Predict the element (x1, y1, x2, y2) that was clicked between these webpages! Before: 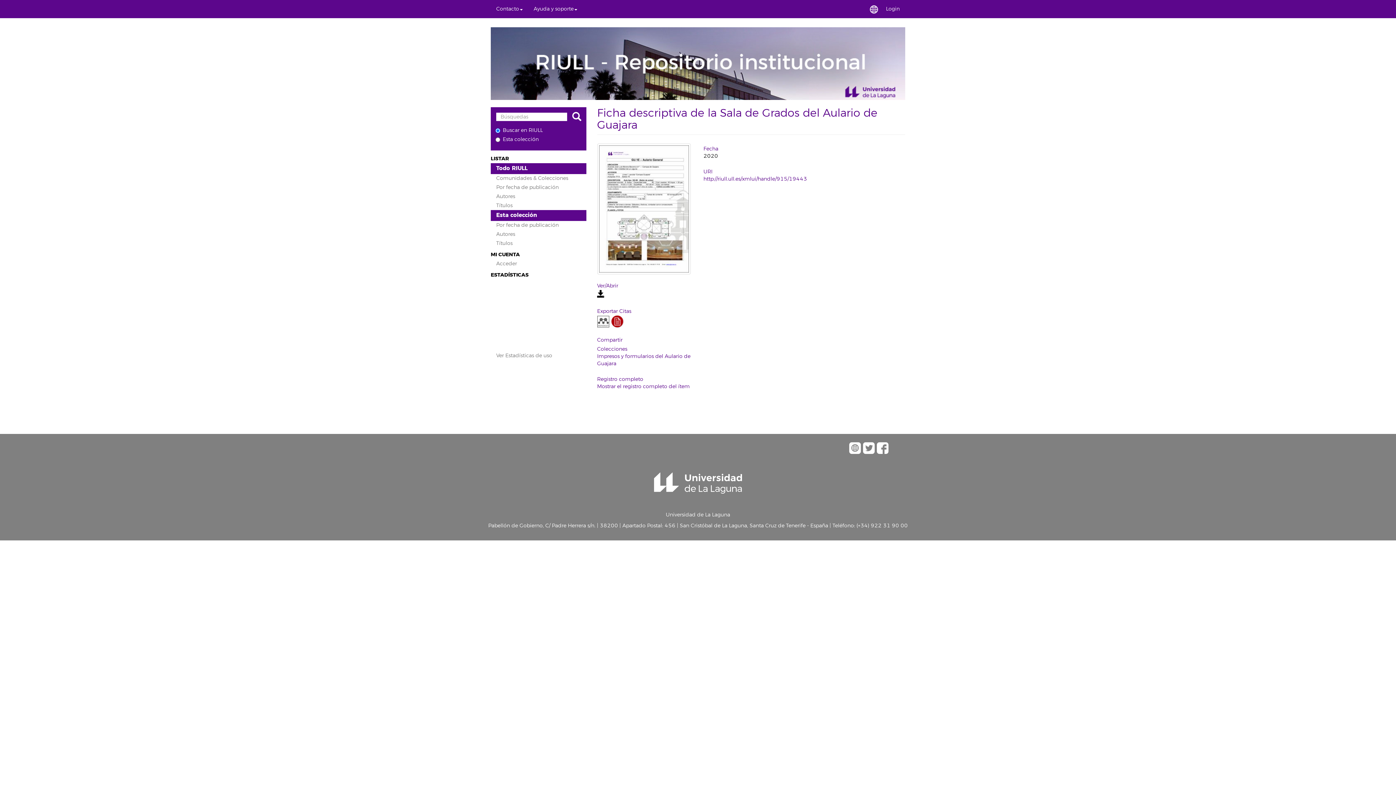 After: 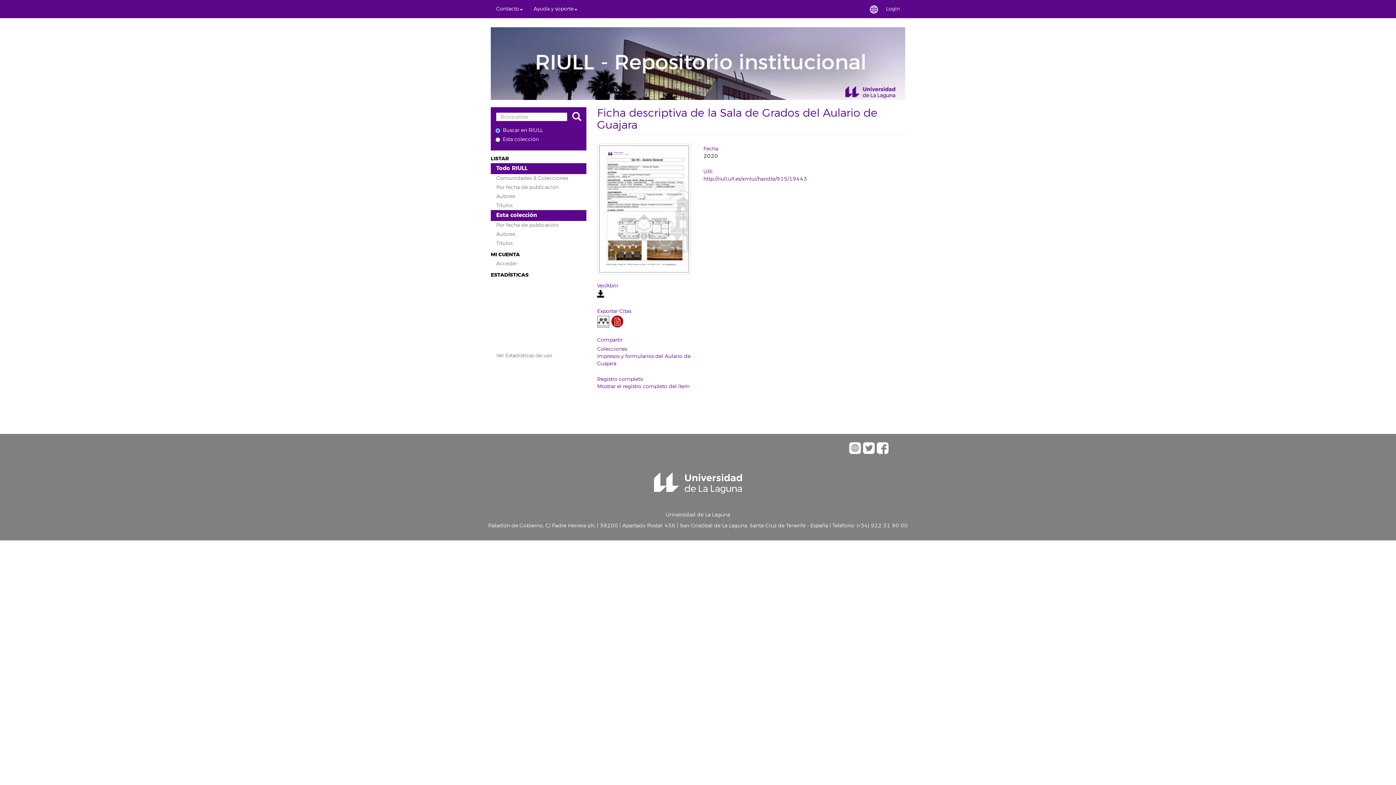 Action: bbox: (875, 444, 889, 450)